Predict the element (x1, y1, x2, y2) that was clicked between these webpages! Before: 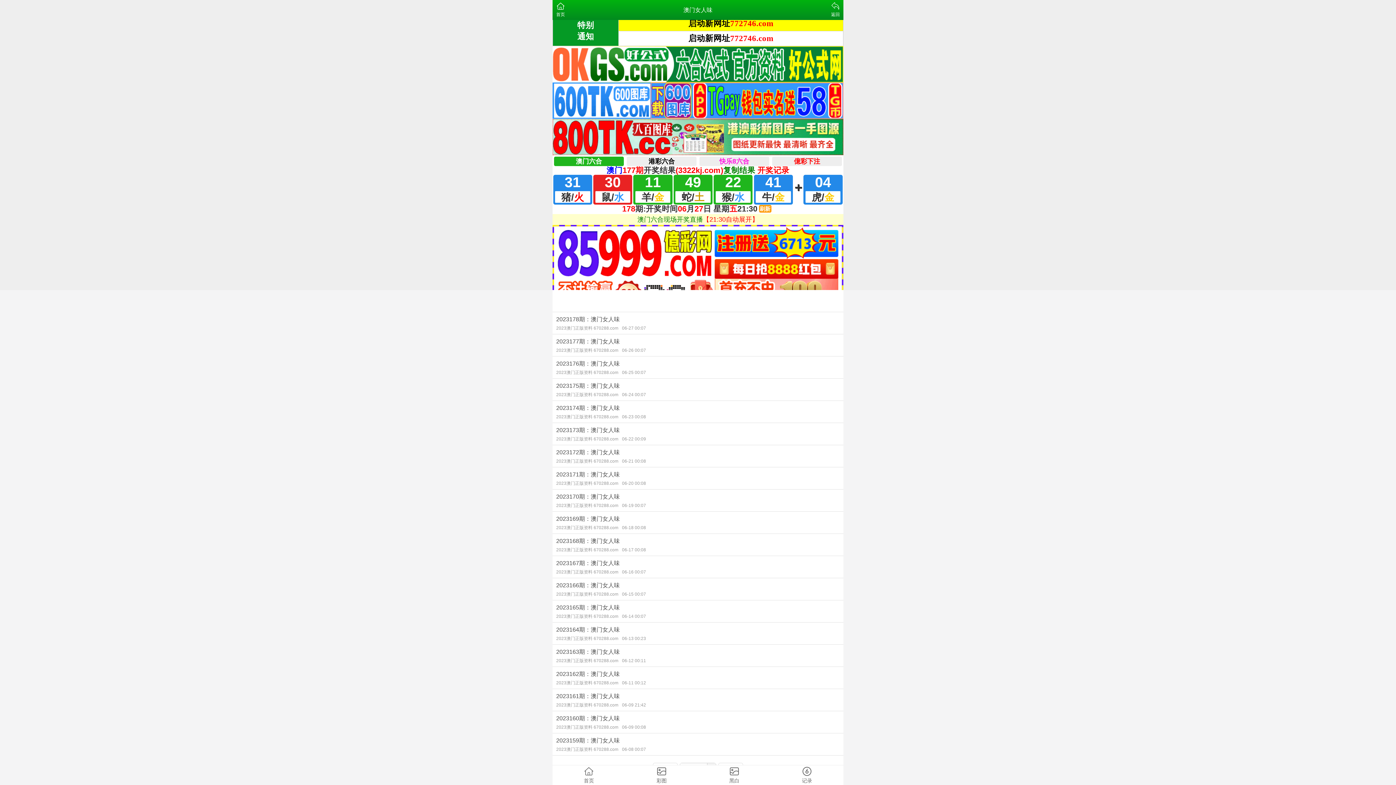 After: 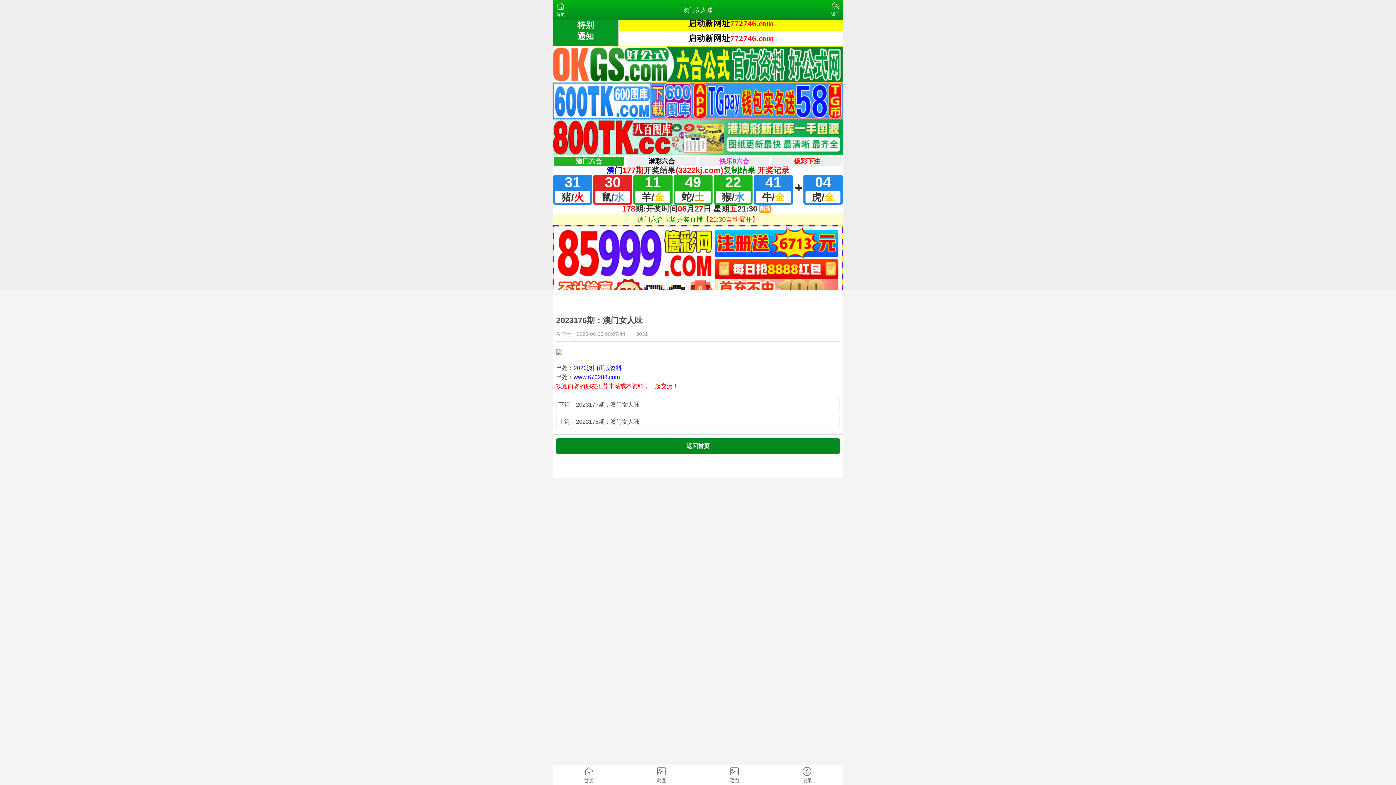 Action: bbox: (552, 356, 843, 378) label: 2023176期：澳门女人味
2023澳门正版资料 670288.com06-25 00:07